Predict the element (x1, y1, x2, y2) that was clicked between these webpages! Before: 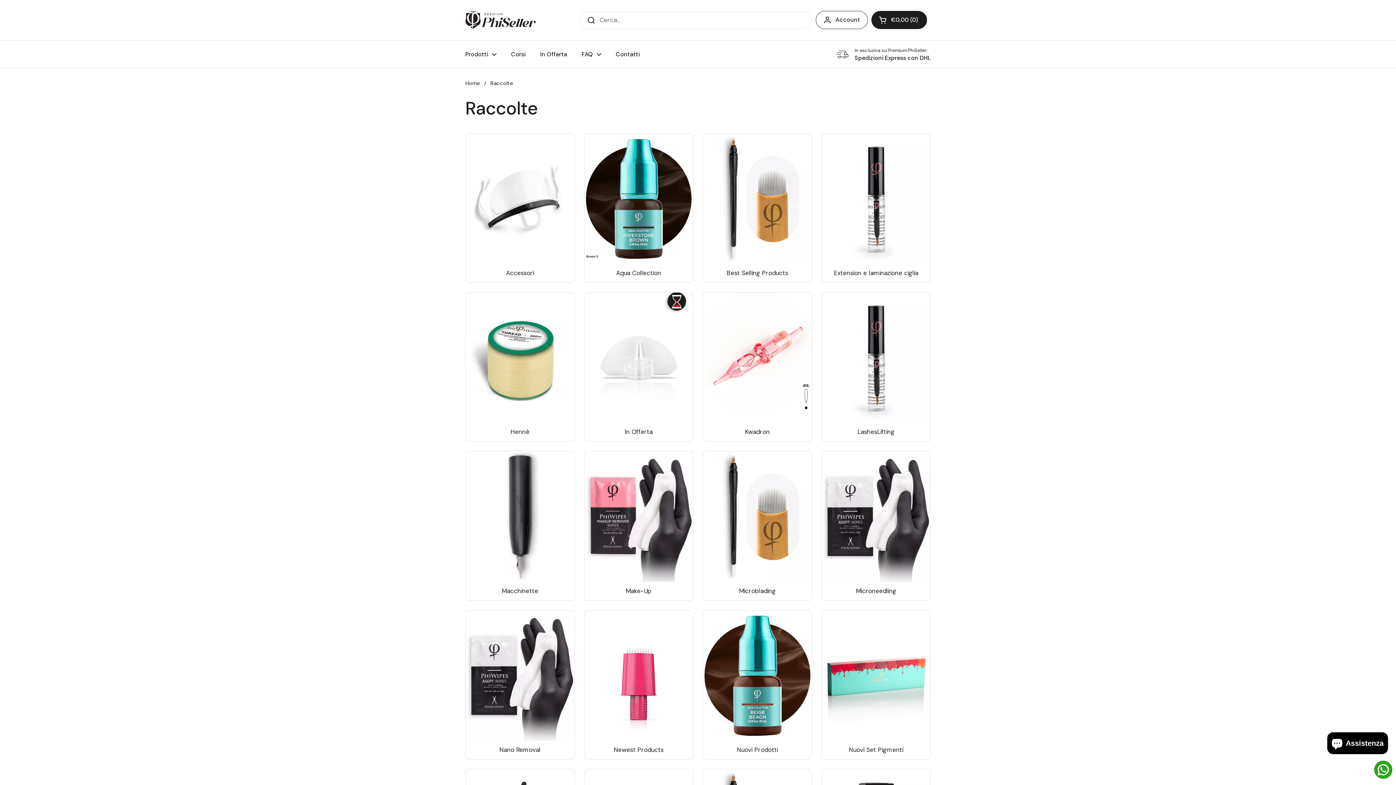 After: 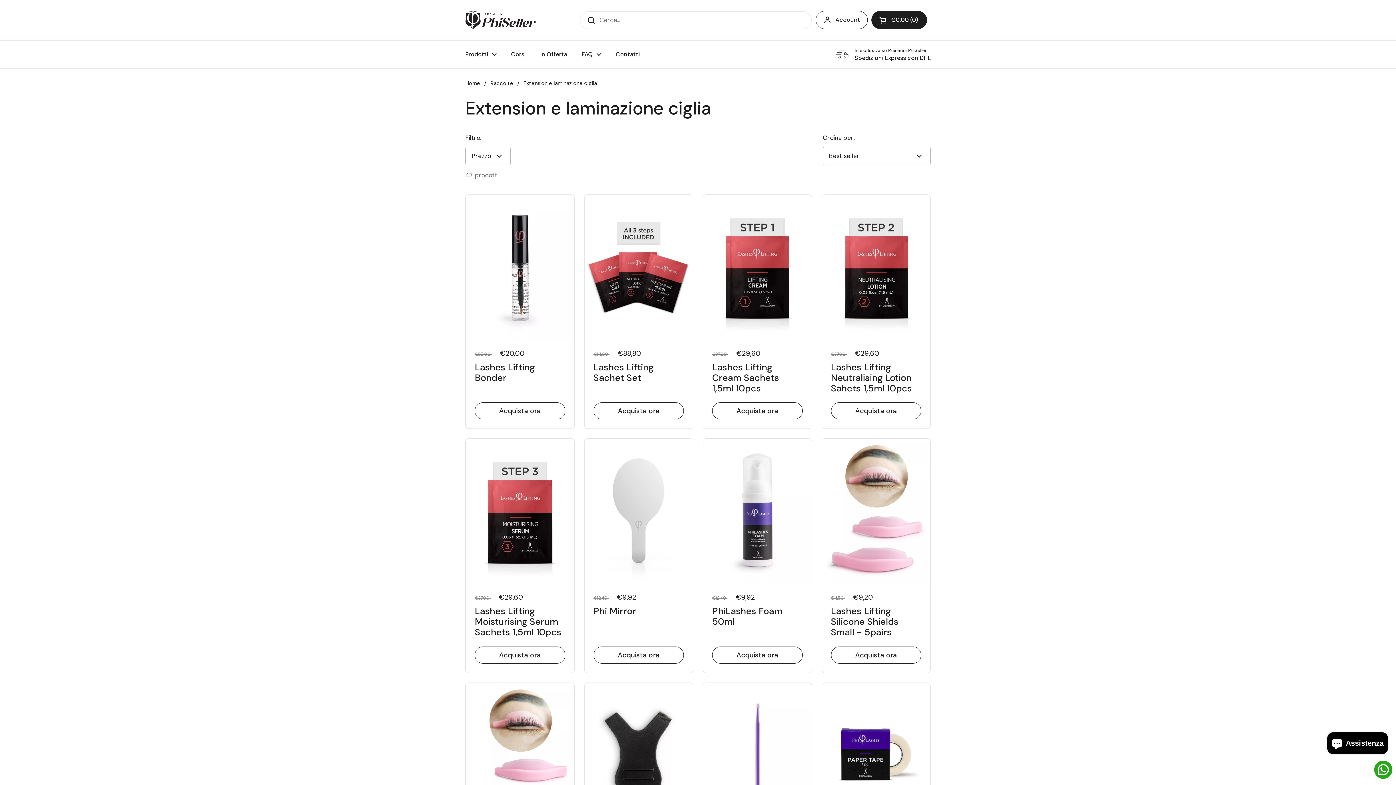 Action: bbox: (822, 133, 930, 282) label: Extension e laminazione ciglia